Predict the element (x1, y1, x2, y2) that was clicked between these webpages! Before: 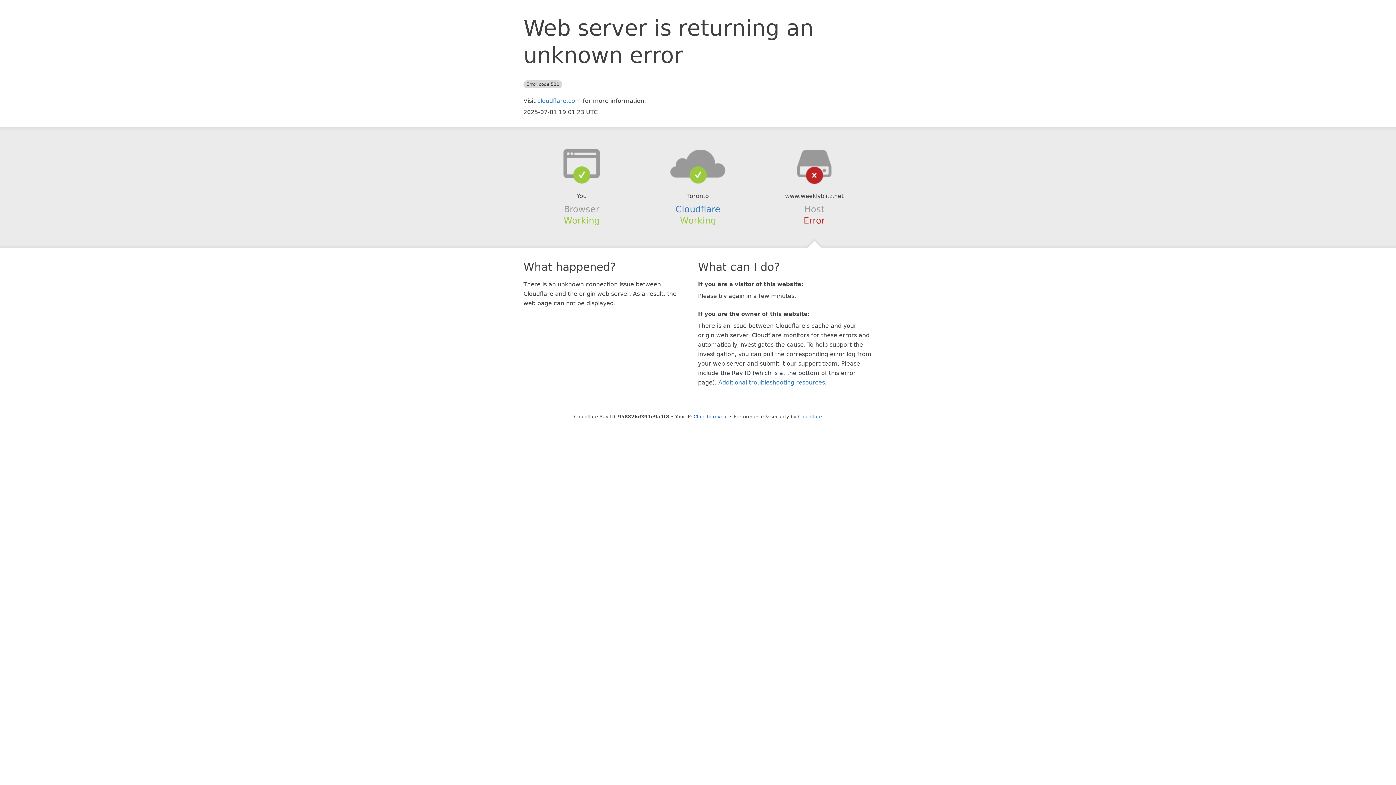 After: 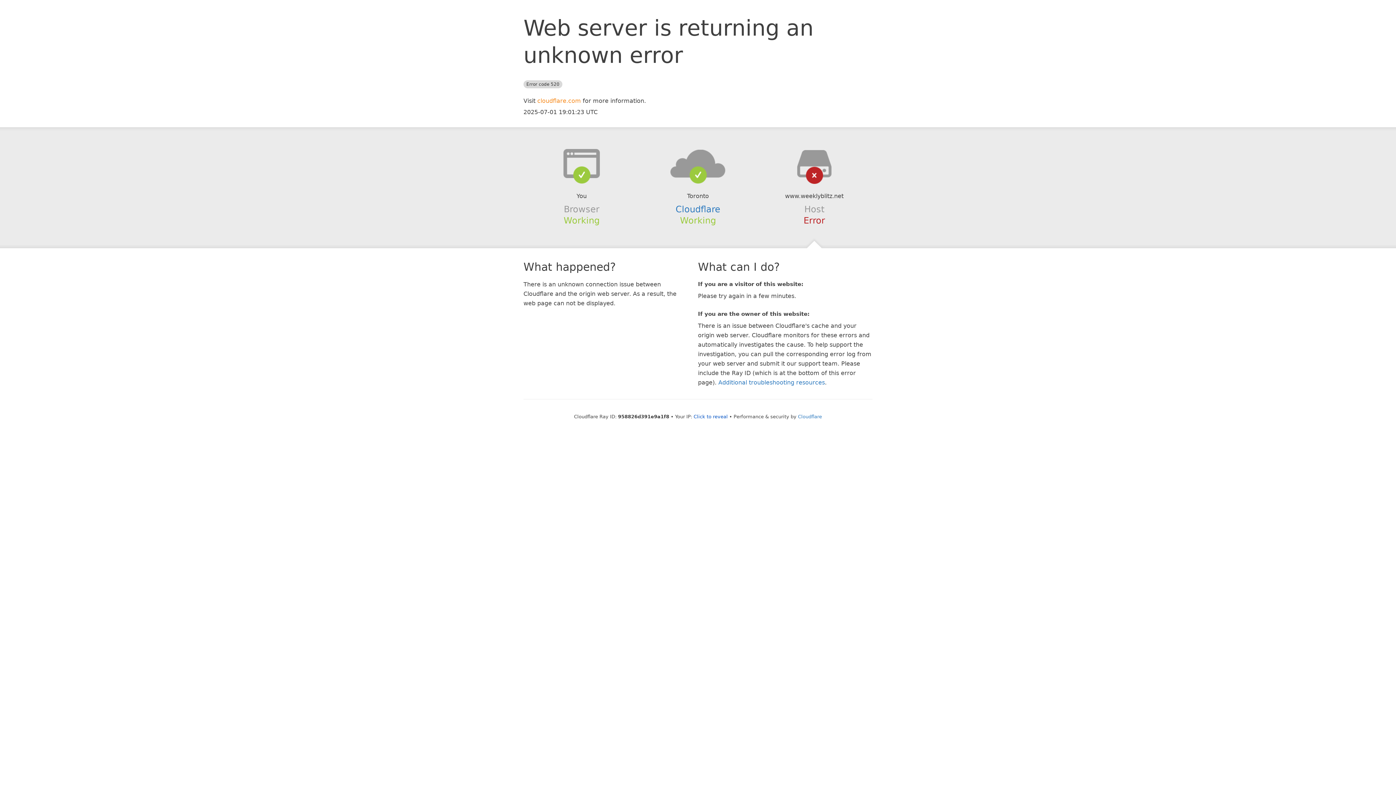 Action: bbox: (537, 97, 581, 104) label: cloudflare.com